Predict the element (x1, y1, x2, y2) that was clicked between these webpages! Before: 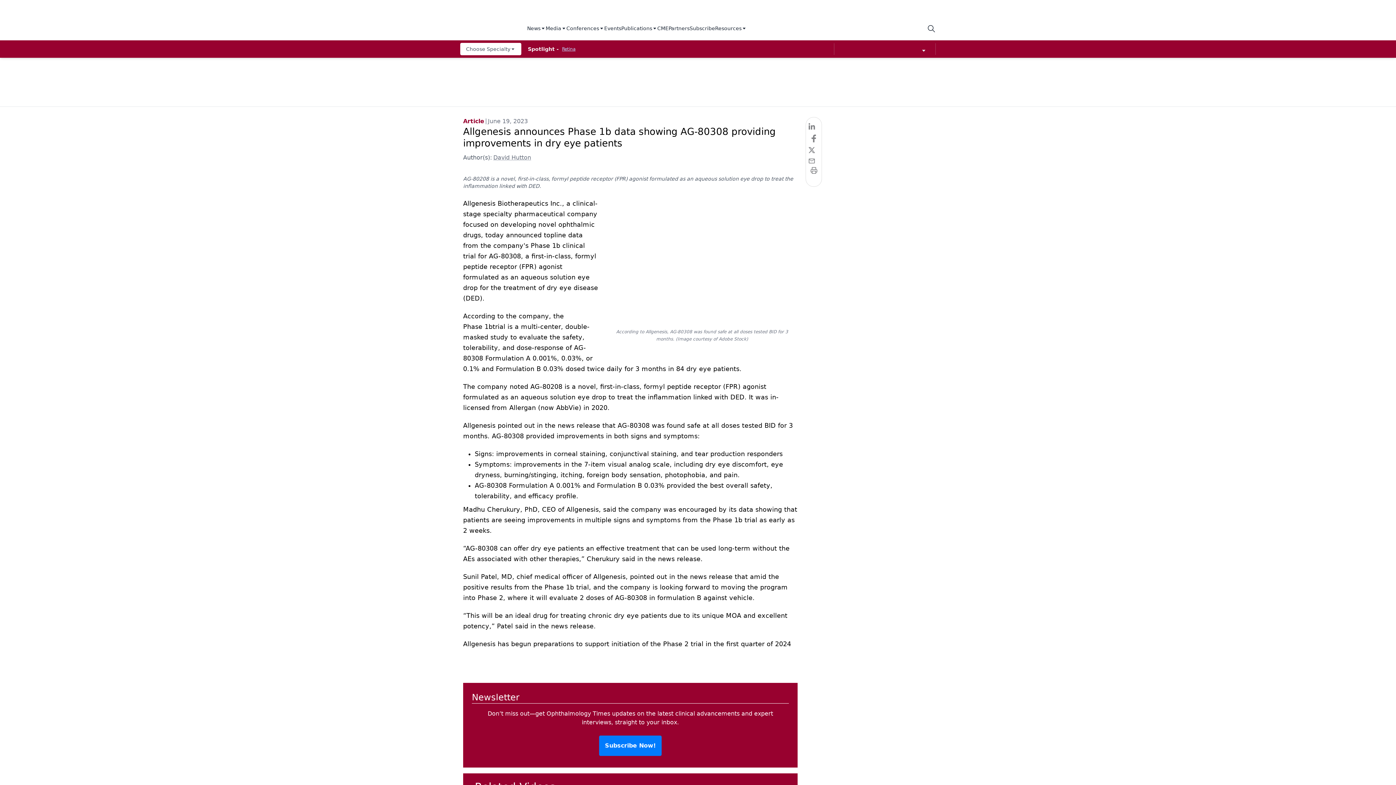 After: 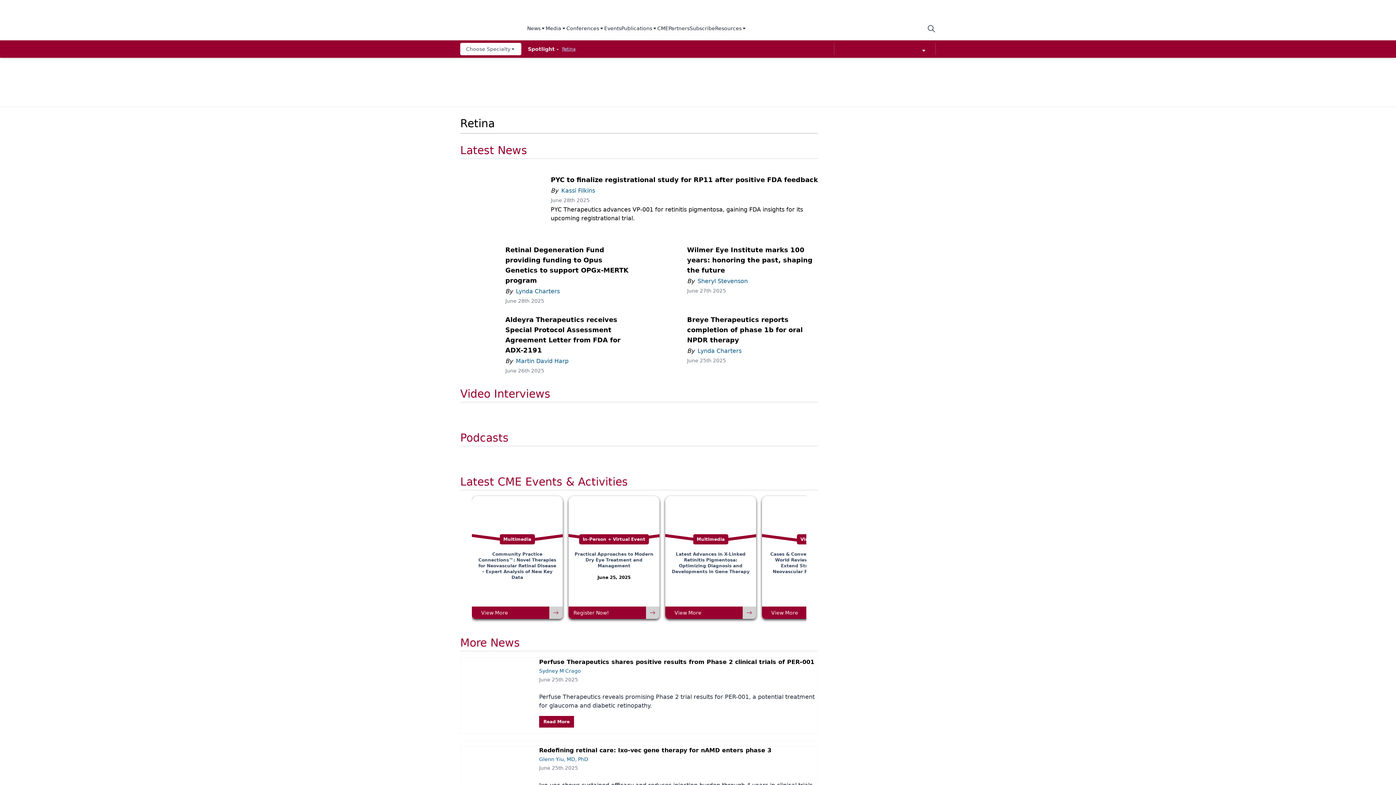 Action: bbox: (562, 46, 575, 51) label: Retina